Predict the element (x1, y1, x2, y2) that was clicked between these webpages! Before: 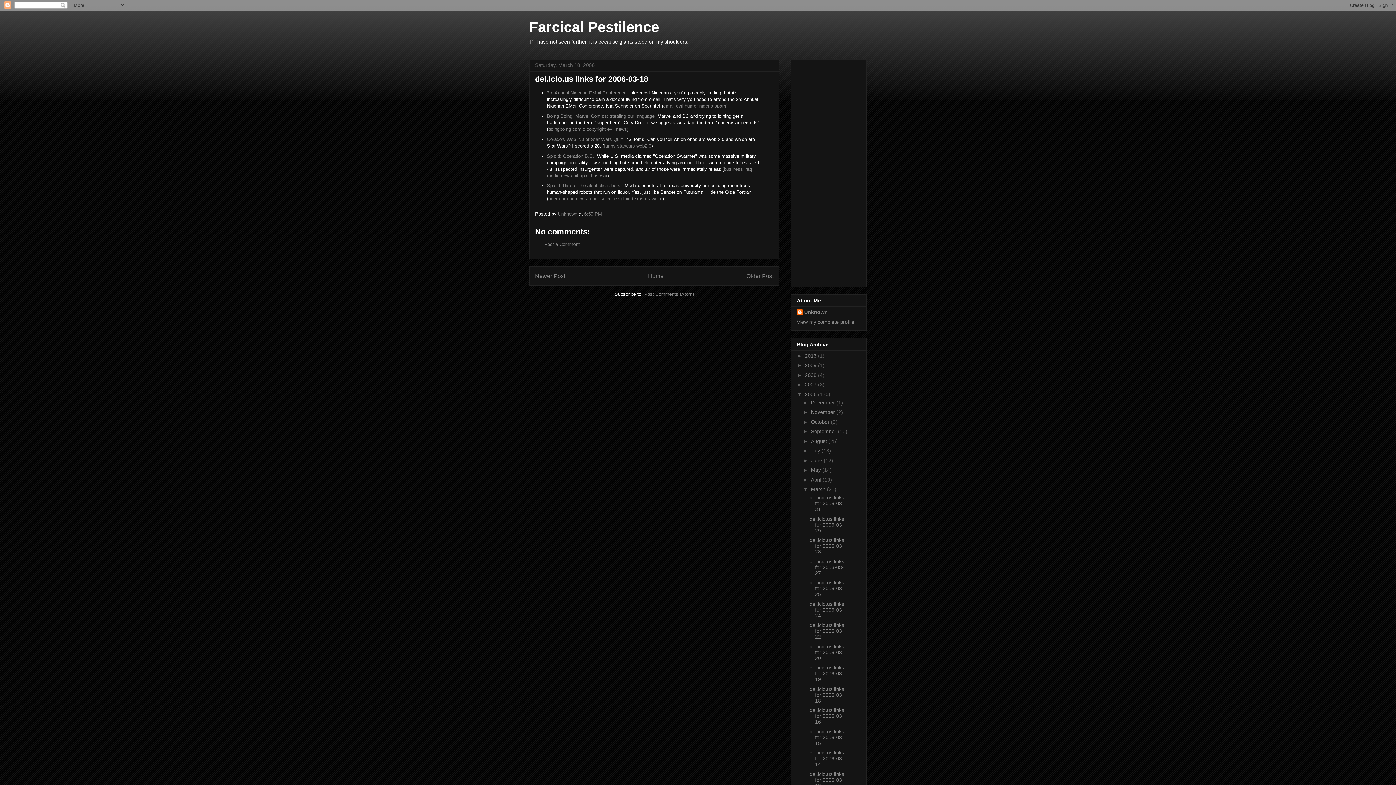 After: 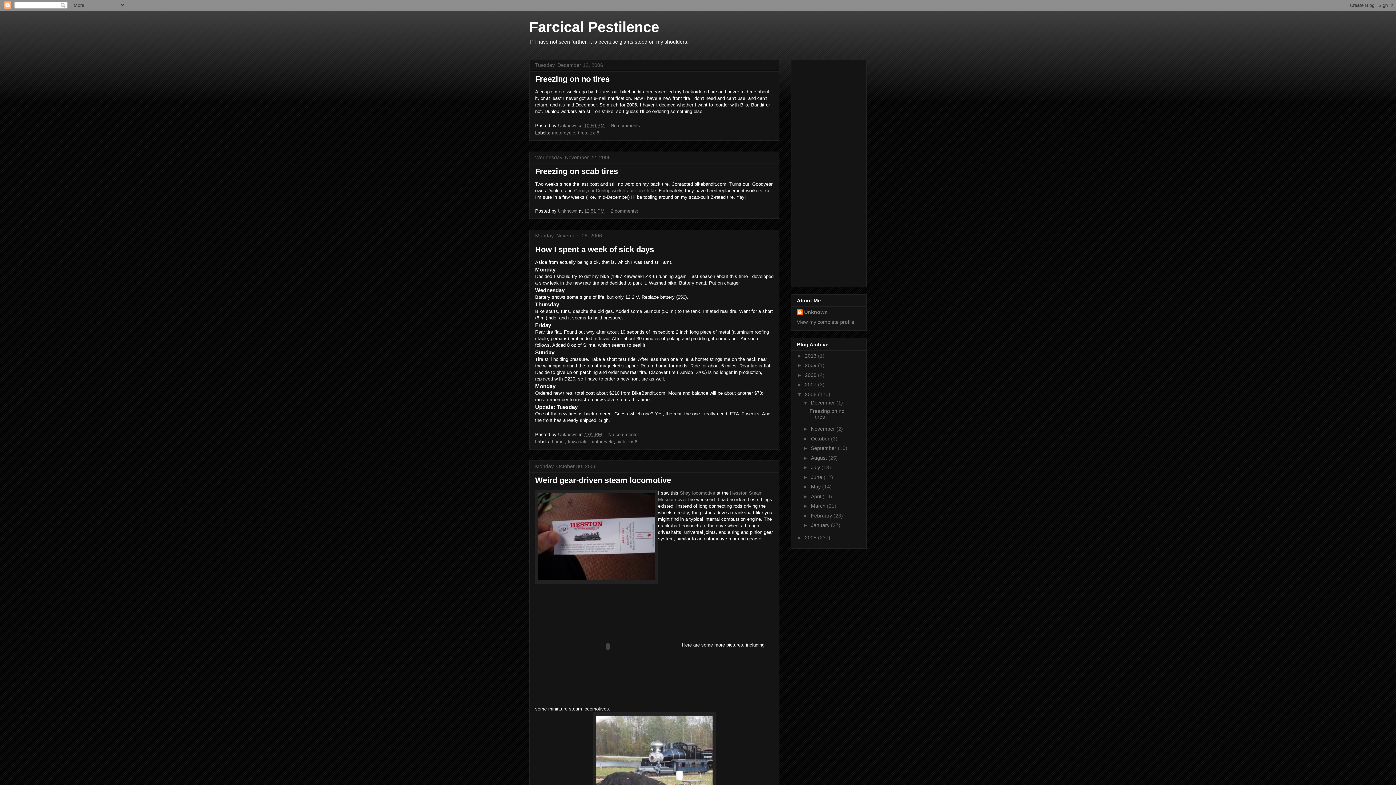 Action: bbox: (805, 391, 818, 397) label: 2006 